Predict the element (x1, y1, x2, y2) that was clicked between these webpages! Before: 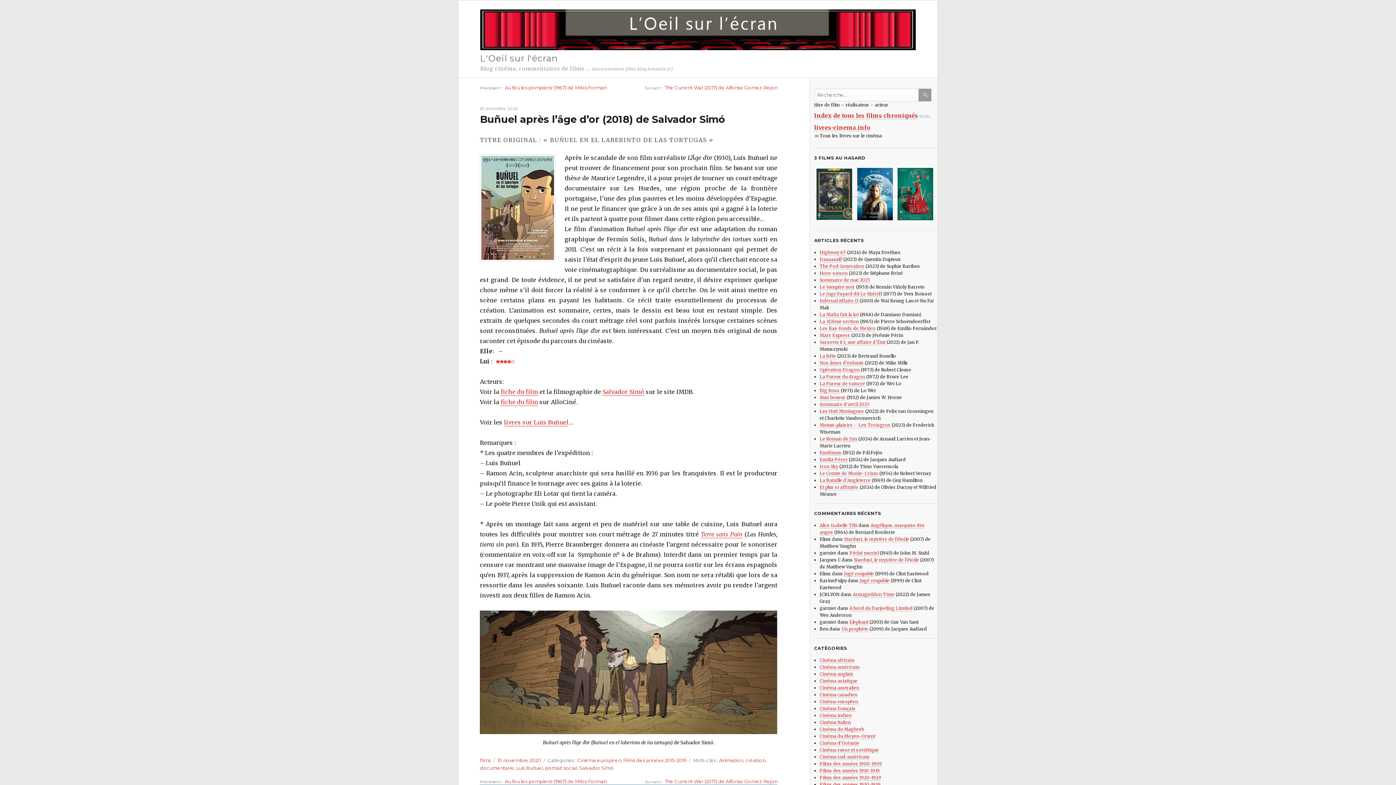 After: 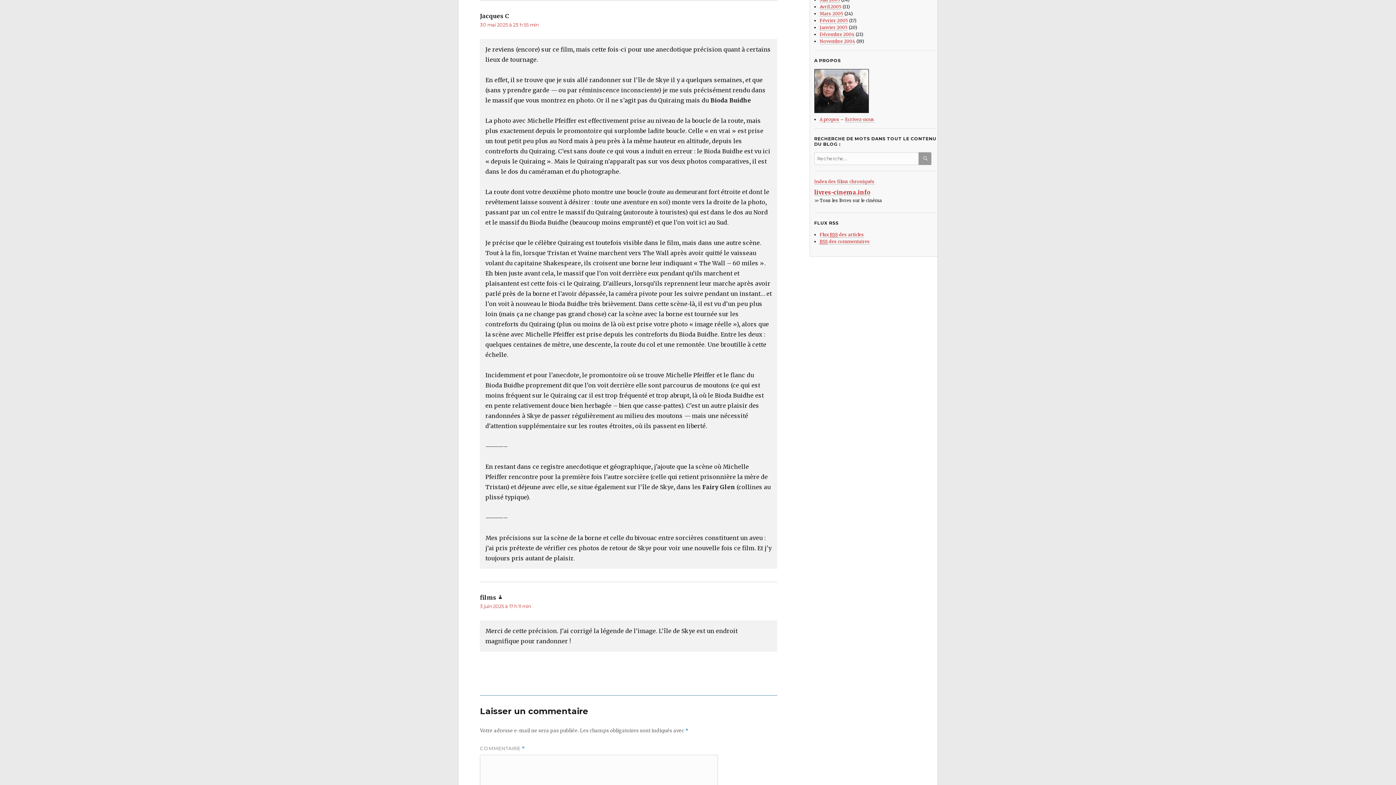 Action: bbox: (854, 557, 919, 563) label: Stardust, le mystère de l’étoile